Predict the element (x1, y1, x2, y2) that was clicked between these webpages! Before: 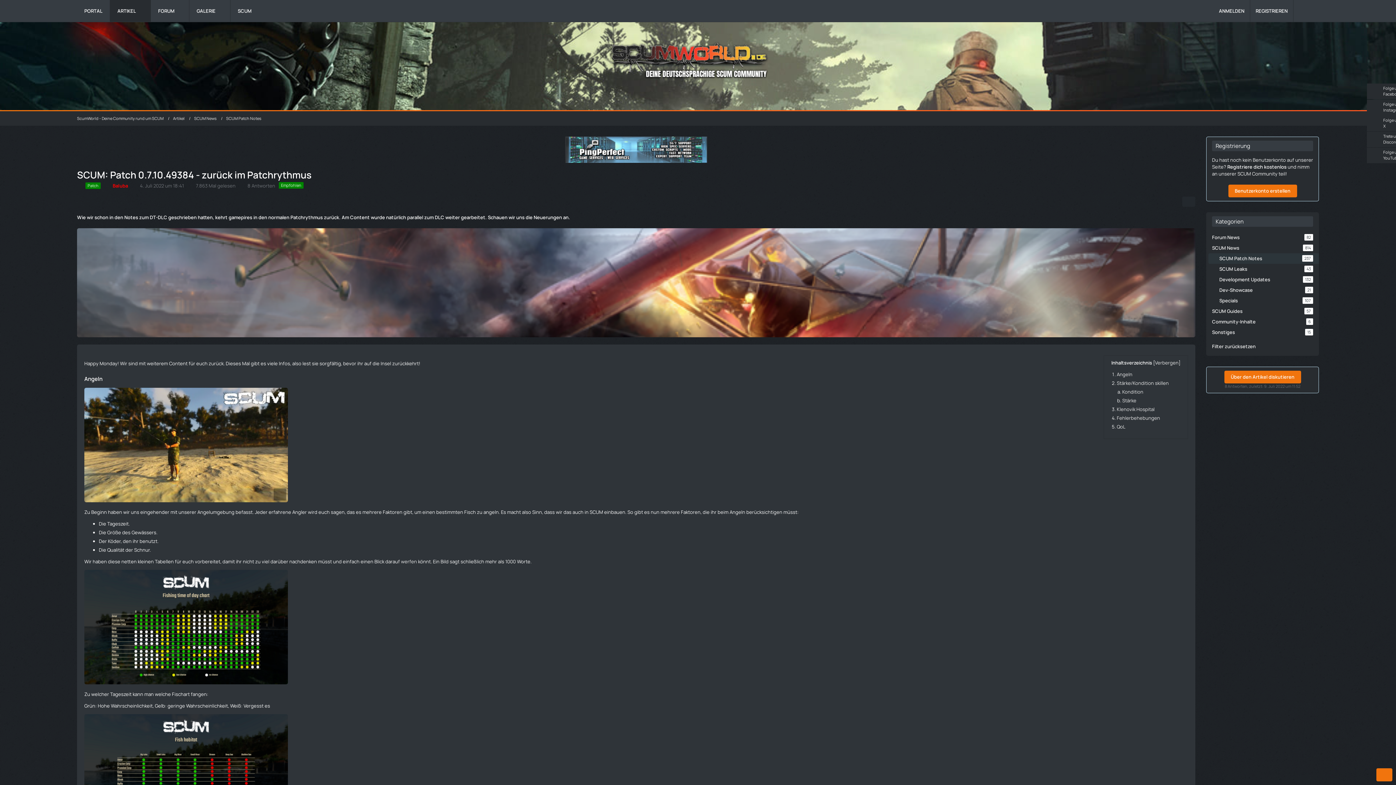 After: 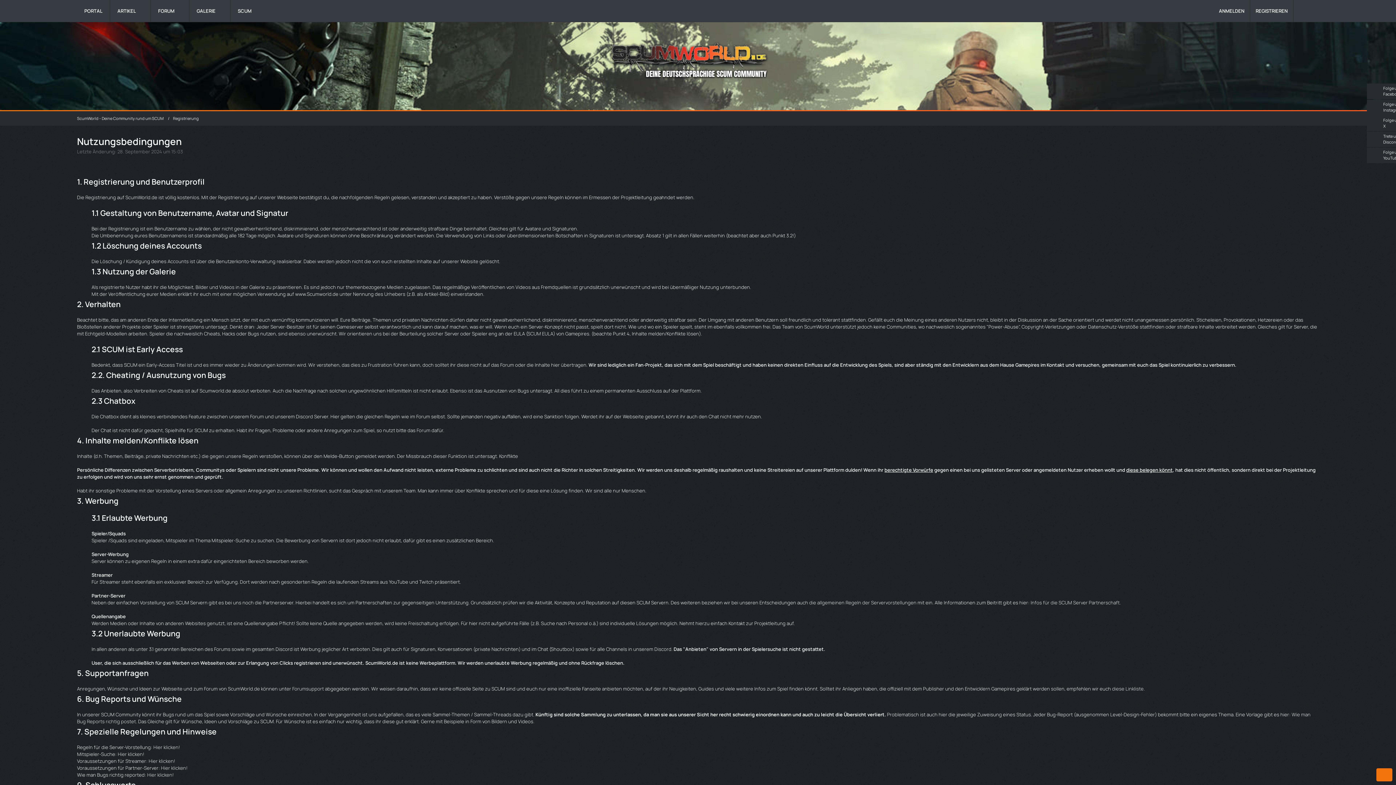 Action: label: Benutzerkonto erstellen bbox: (1228, 184, 1297, 197)